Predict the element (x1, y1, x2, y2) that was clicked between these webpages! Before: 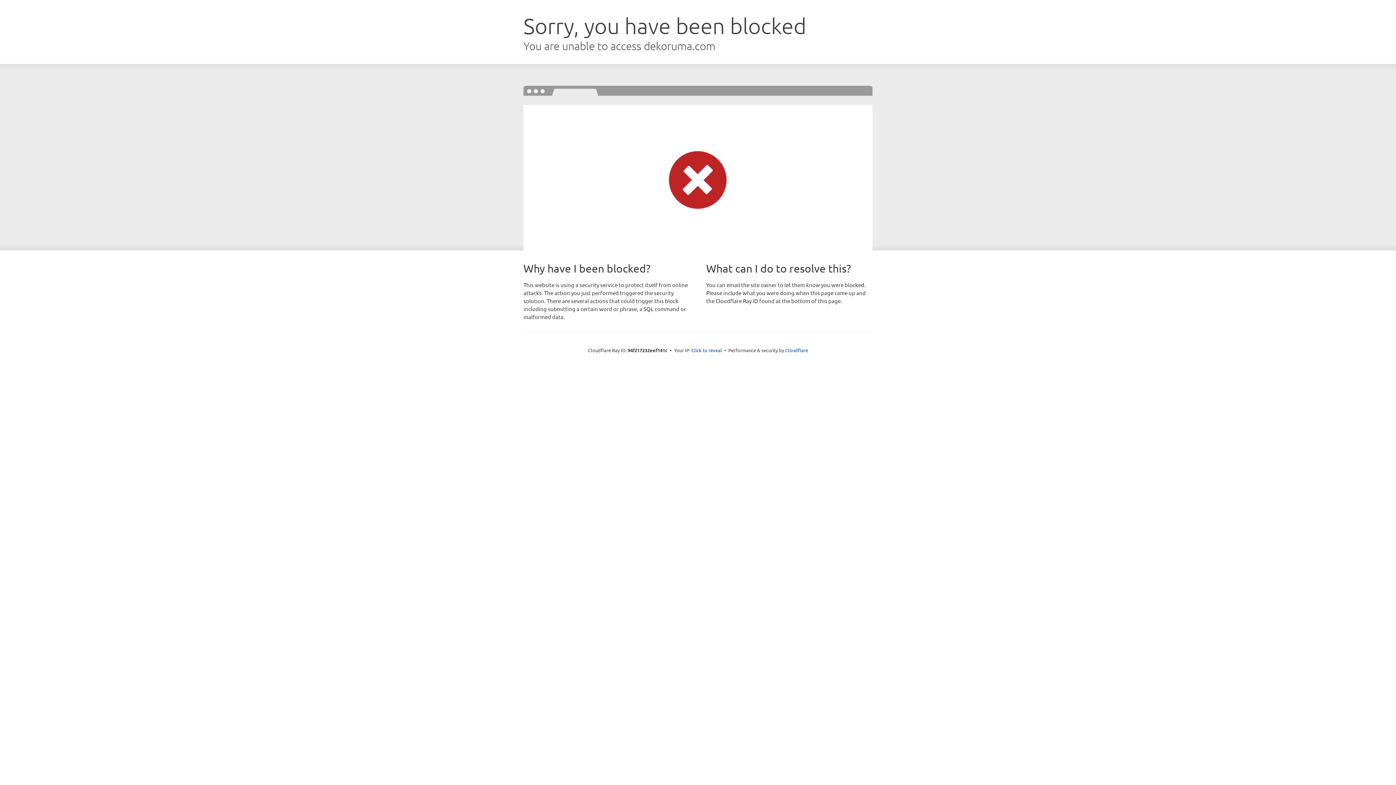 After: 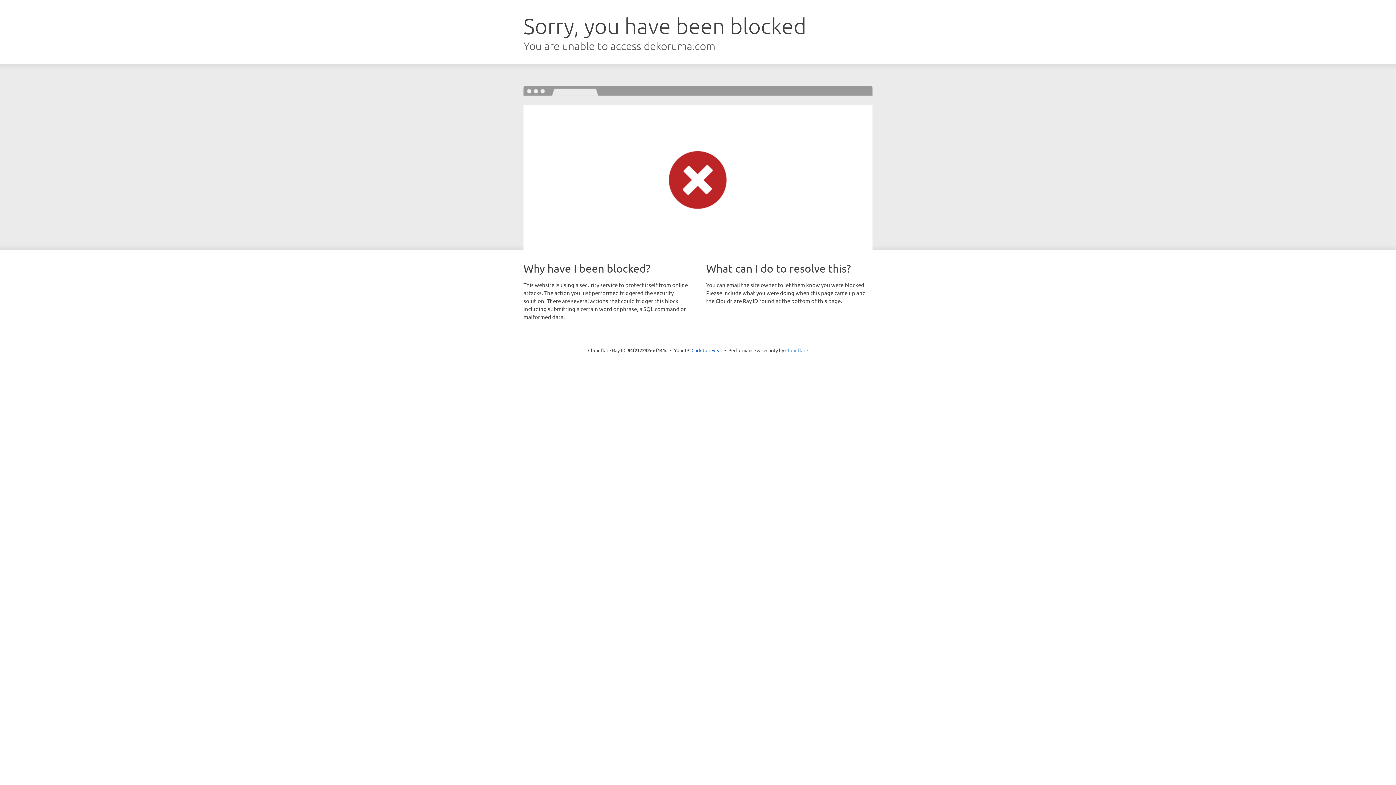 Action: label: Cloudflare bbox: (785, 347, 808, 353)